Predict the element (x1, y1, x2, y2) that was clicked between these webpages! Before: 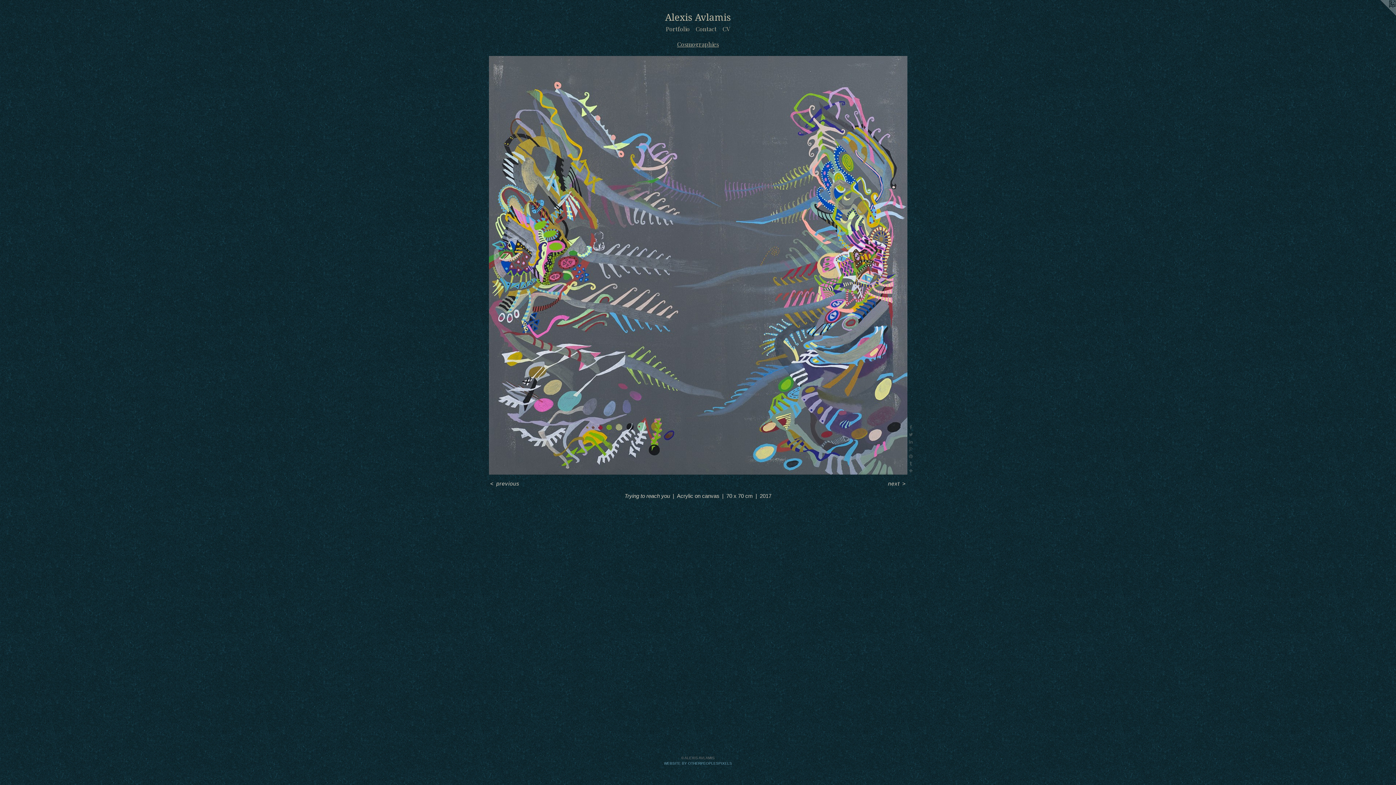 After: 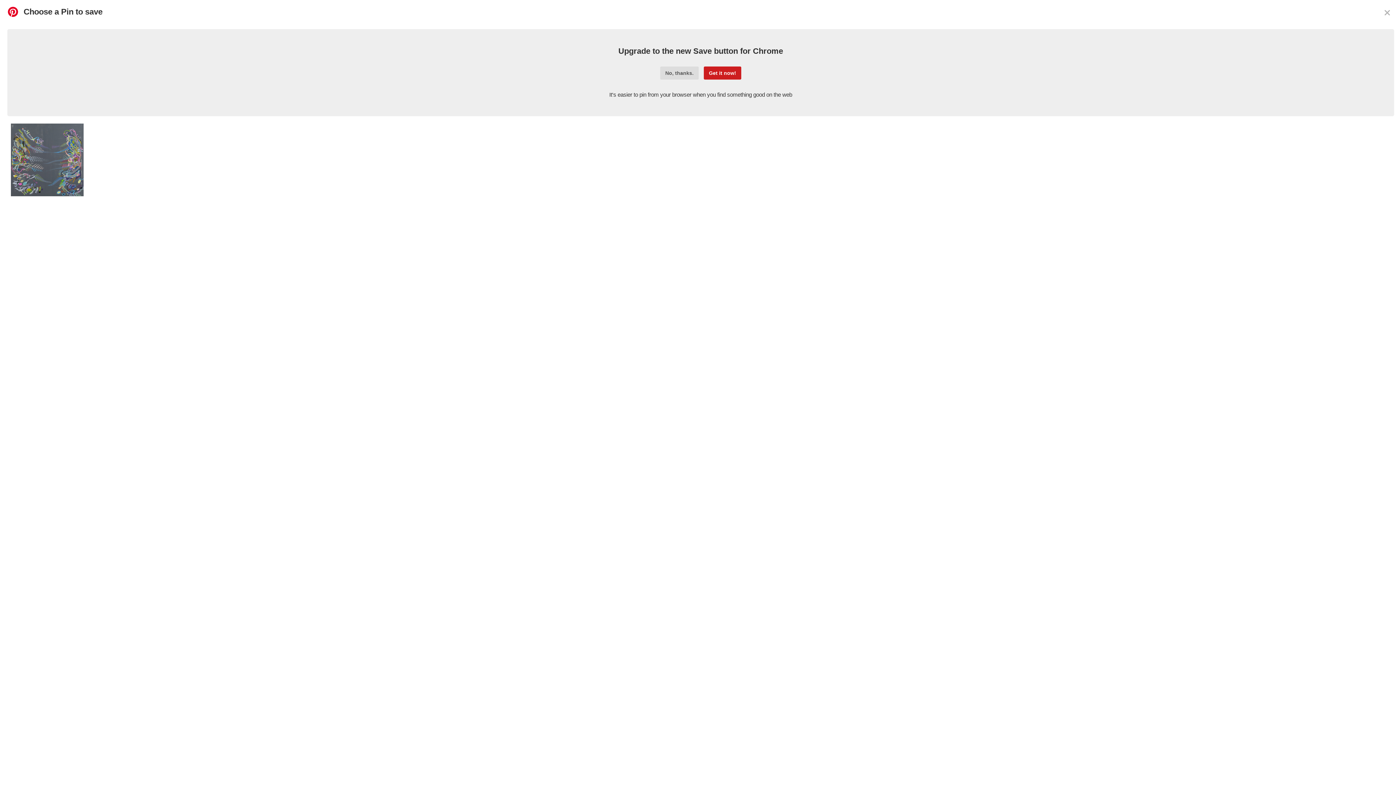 Action: bbox: (907, 453, 914, 460)